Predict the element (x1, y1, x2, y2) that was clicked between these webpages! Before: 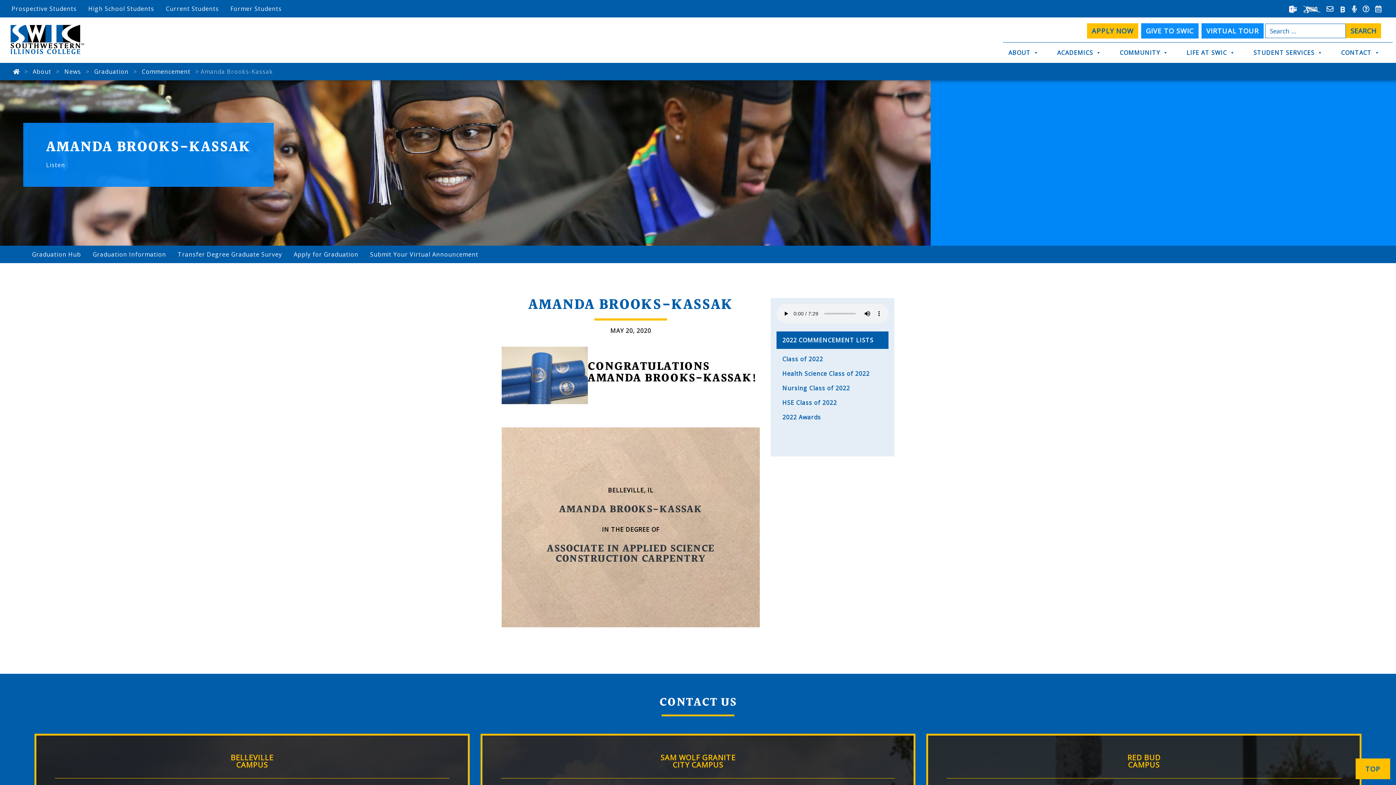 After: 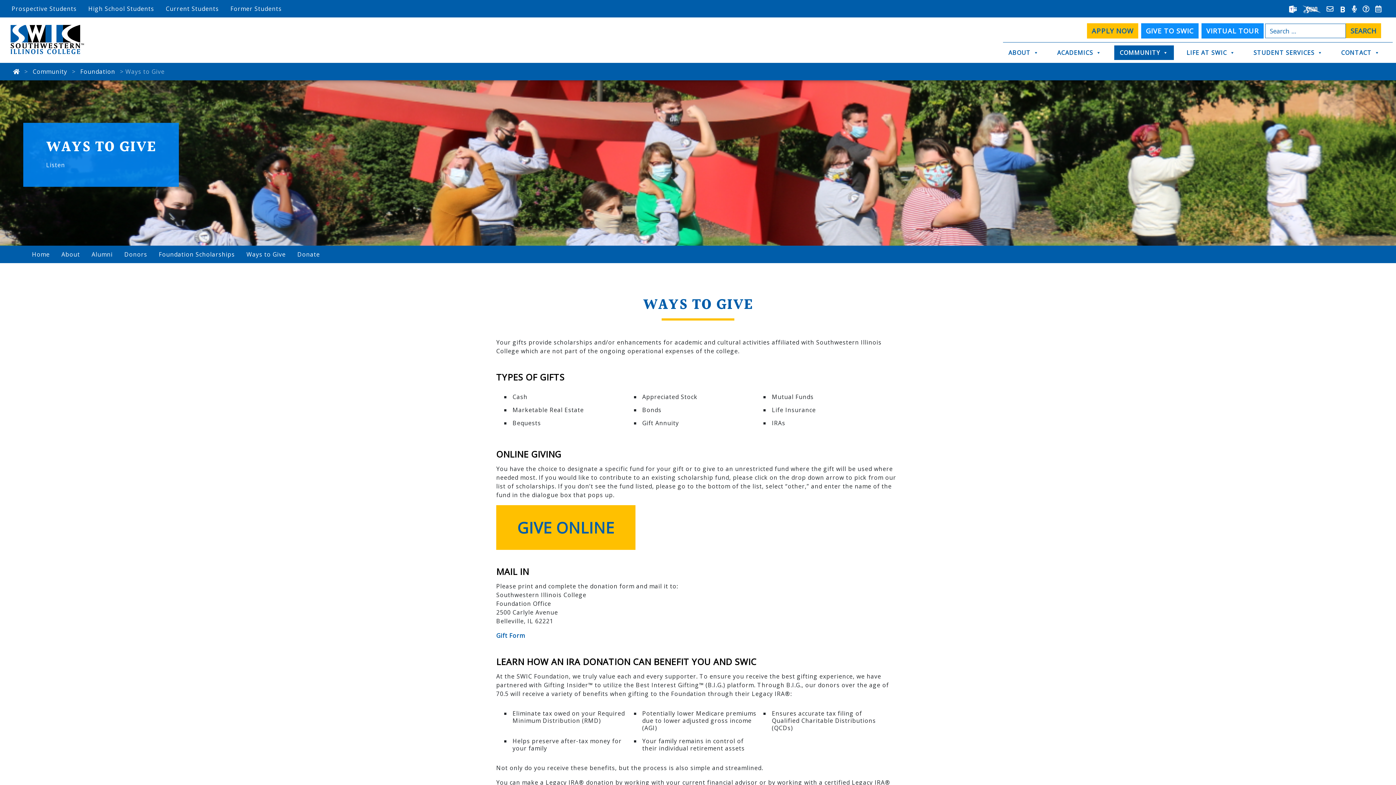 Action: bbox: (1141, 23, 1198, 38) label: GIVE TO SWIC